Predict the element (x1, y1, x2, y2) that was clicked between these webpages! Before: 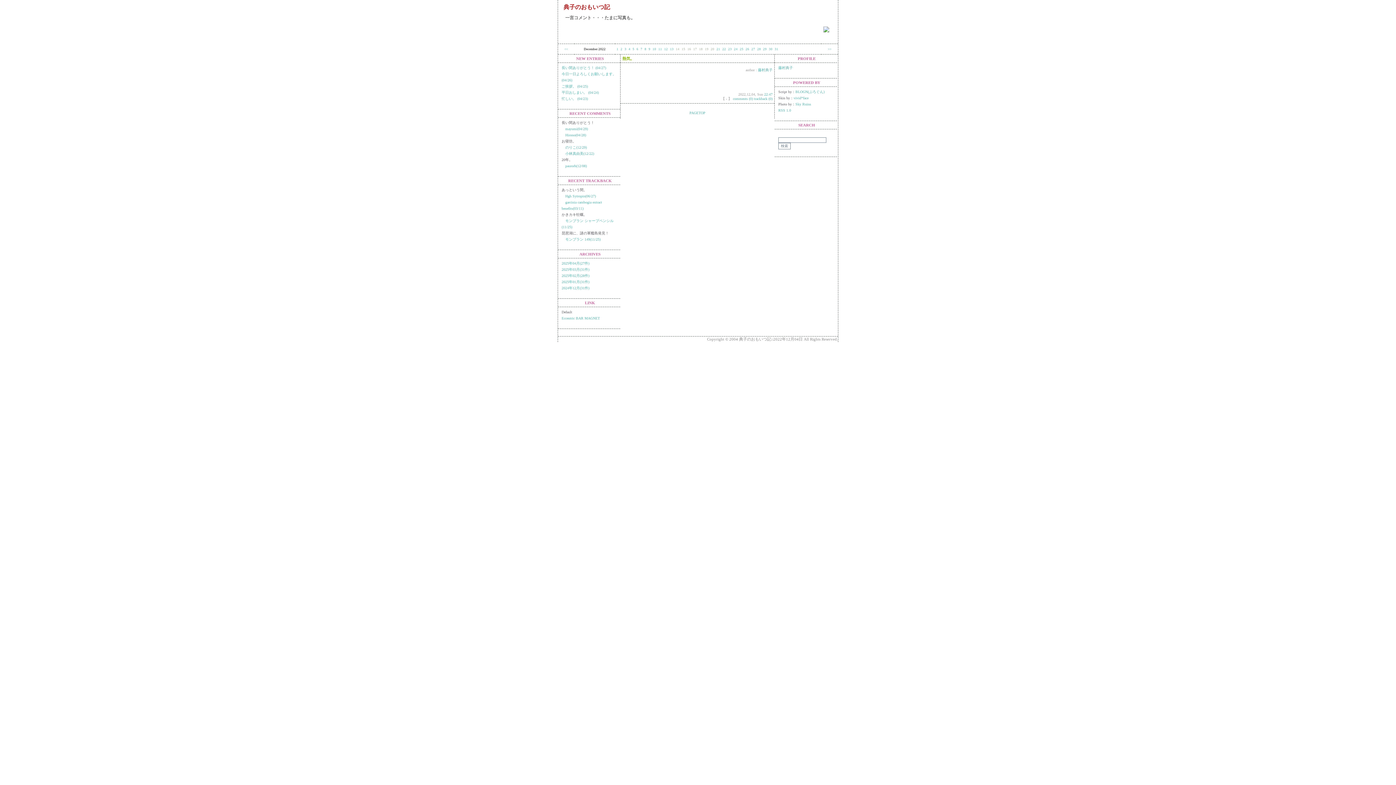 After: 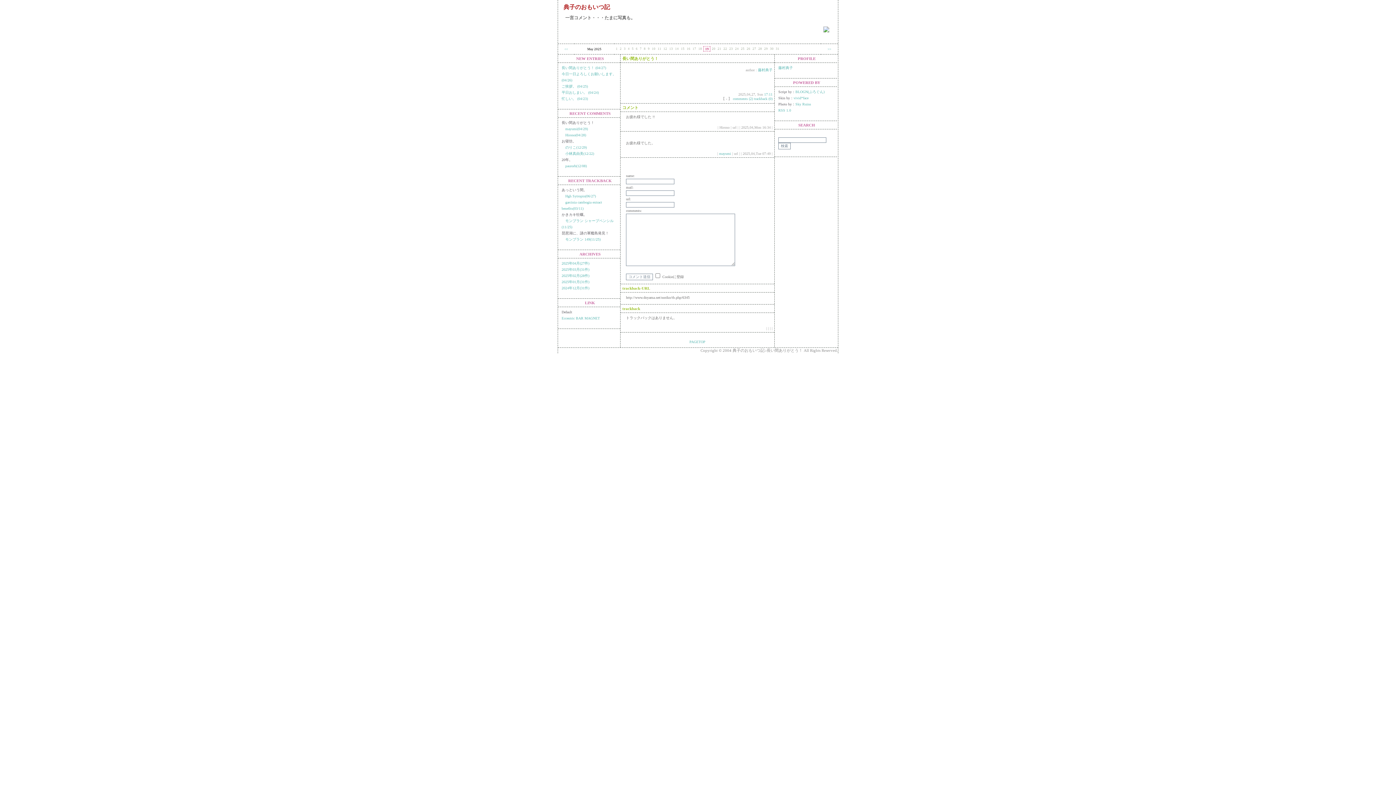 Action: bbox: (565, 126, 588, 130) label: mayumi(04/29)